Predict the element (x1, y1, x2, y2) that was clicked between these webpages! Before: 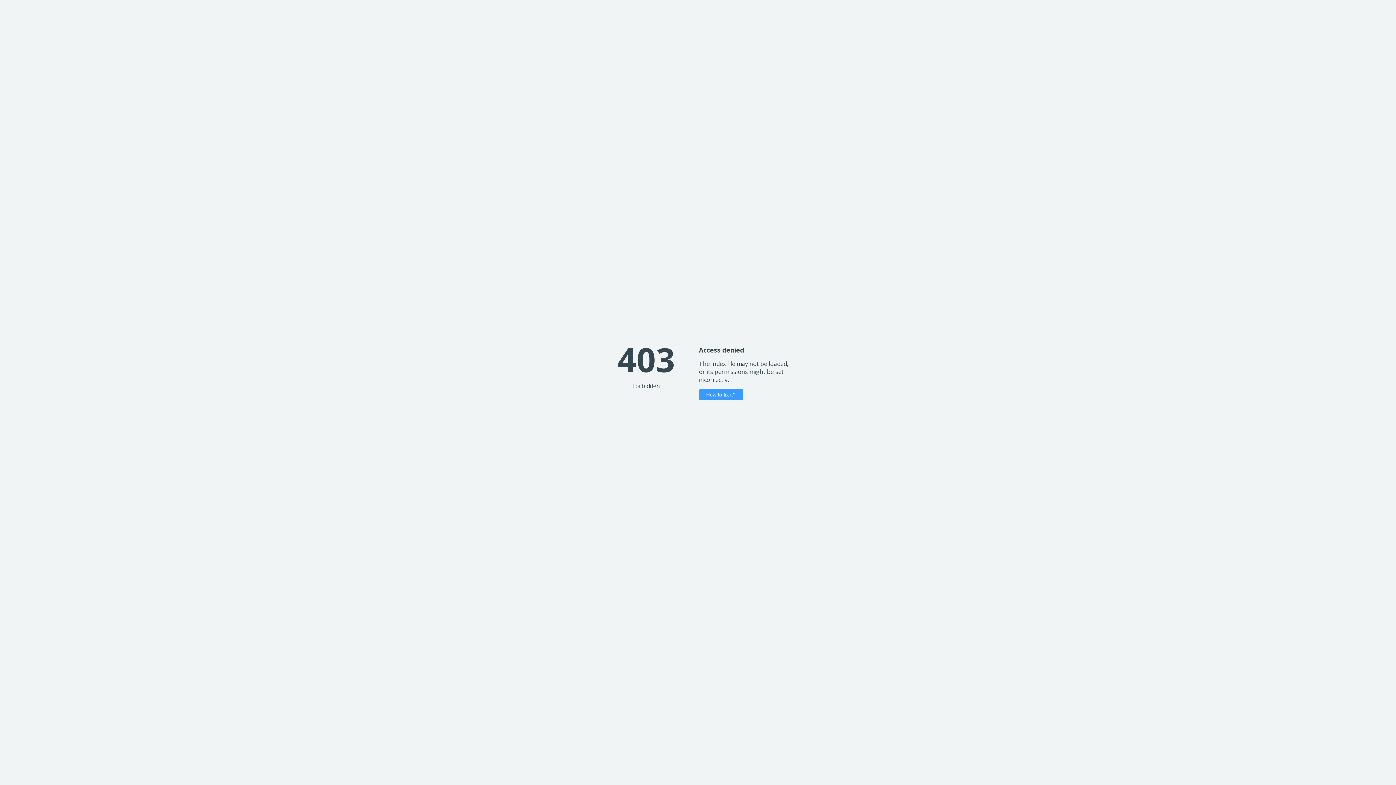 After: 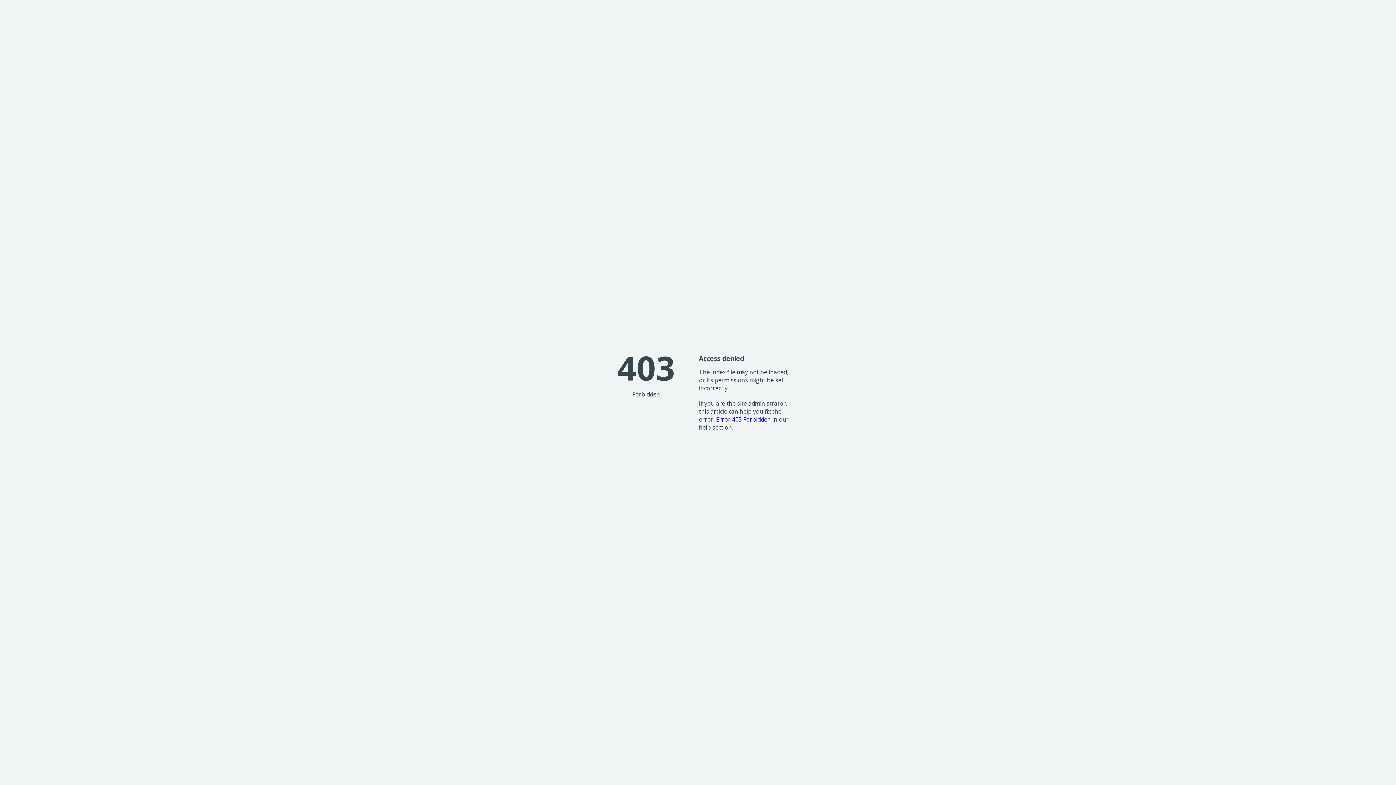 Action: label: How to fix it? bbox: (699, 389, 743, 400)